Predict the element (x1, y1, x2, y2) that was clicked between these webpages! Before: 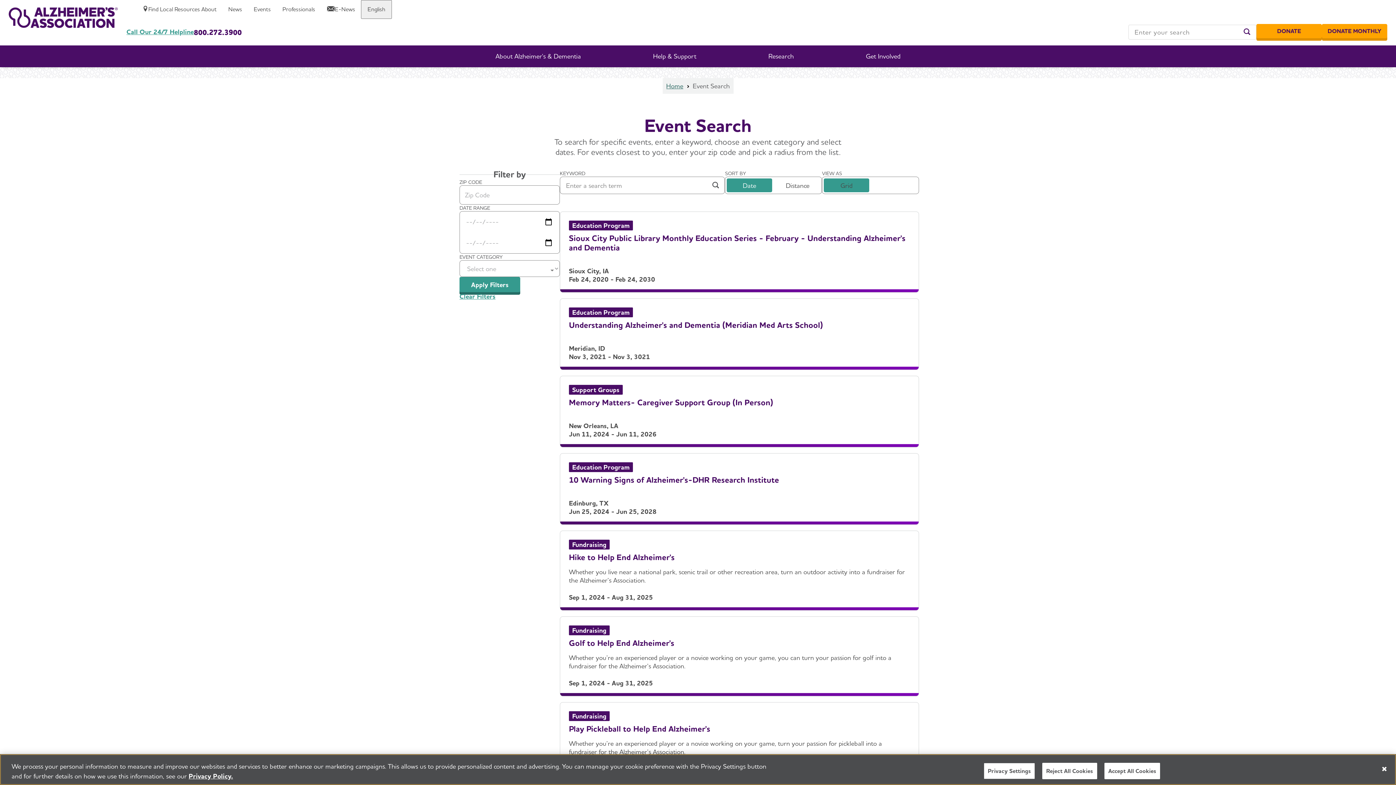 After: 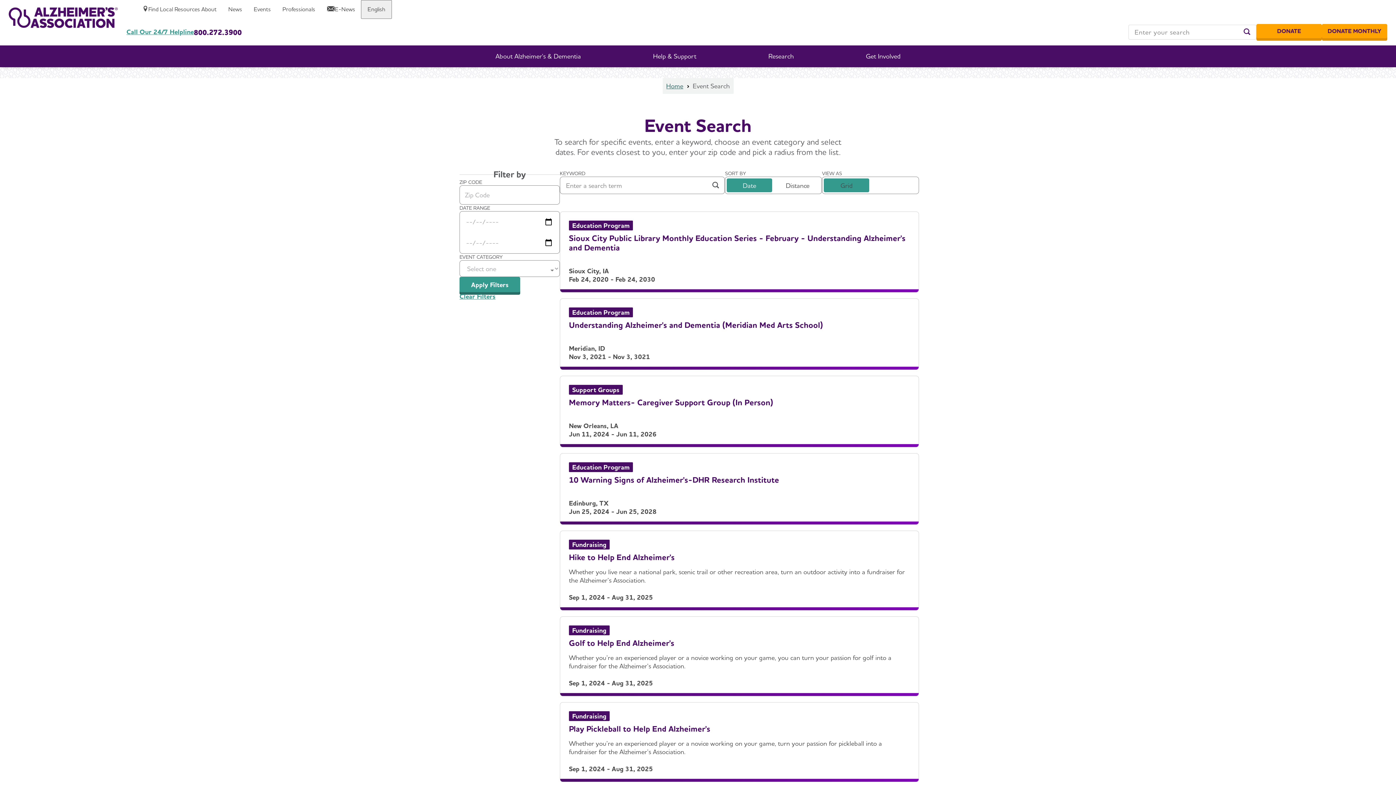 Action: bbox: (1104, 763, 1160, 779) label: Accept All Cookies